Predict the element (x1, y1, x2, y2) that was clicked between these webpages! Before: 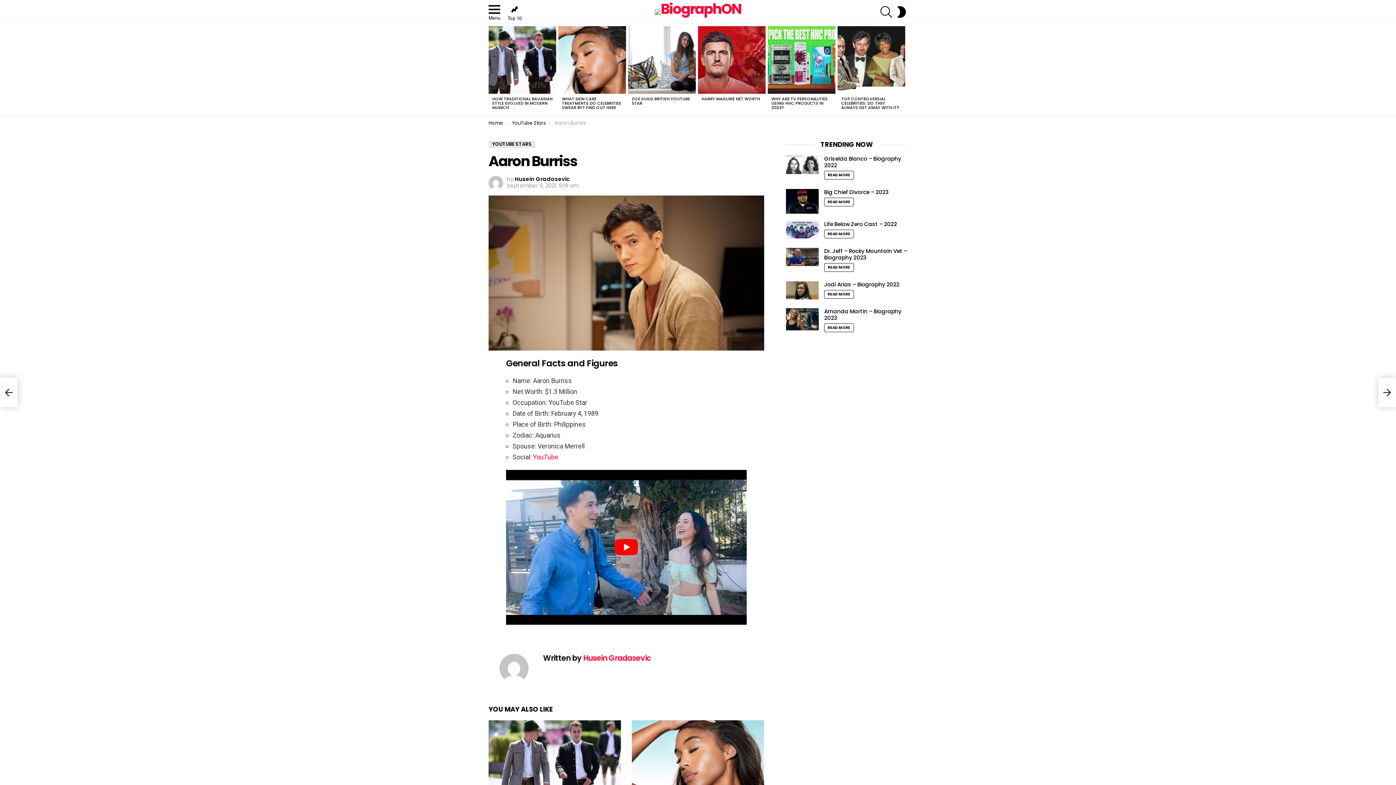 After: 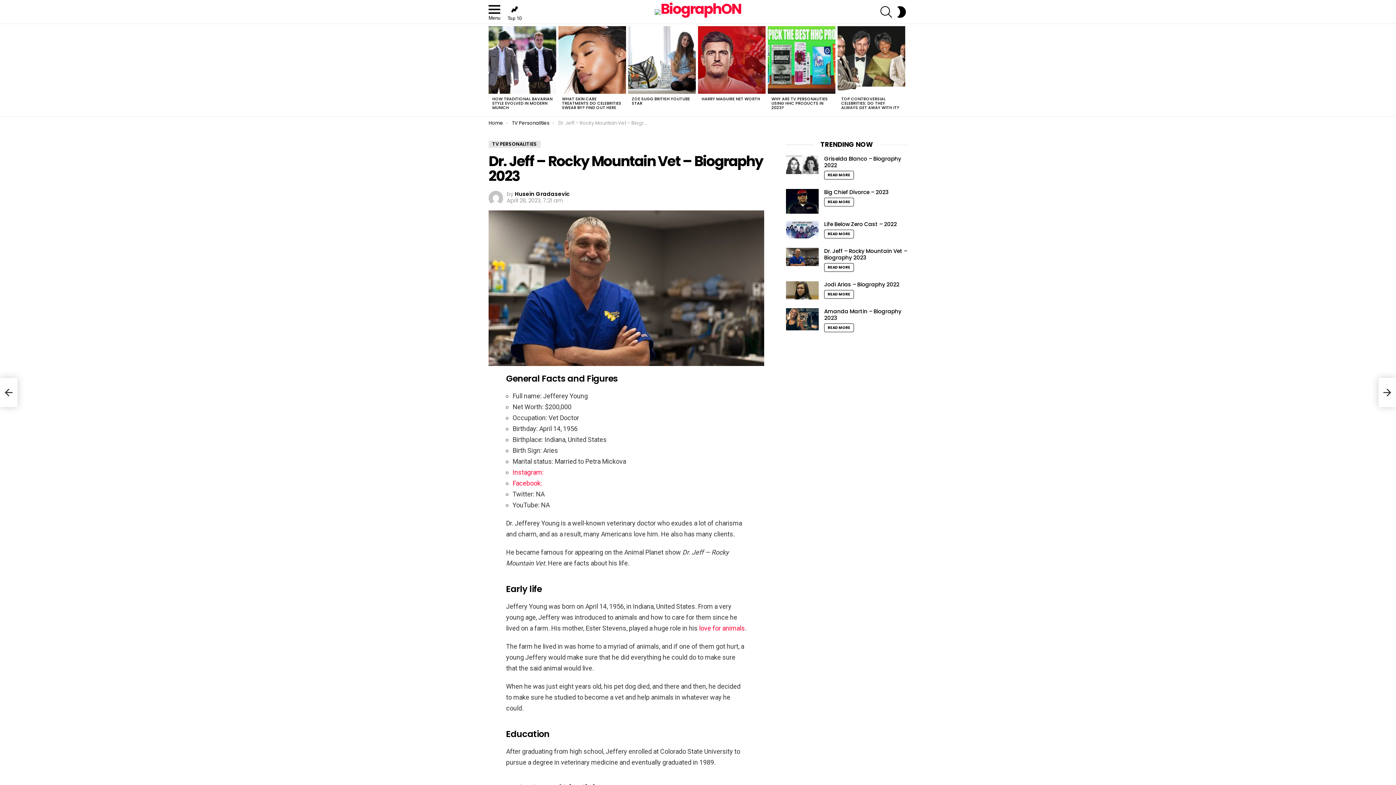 Action: bbox: (786, 247, 818, 266)